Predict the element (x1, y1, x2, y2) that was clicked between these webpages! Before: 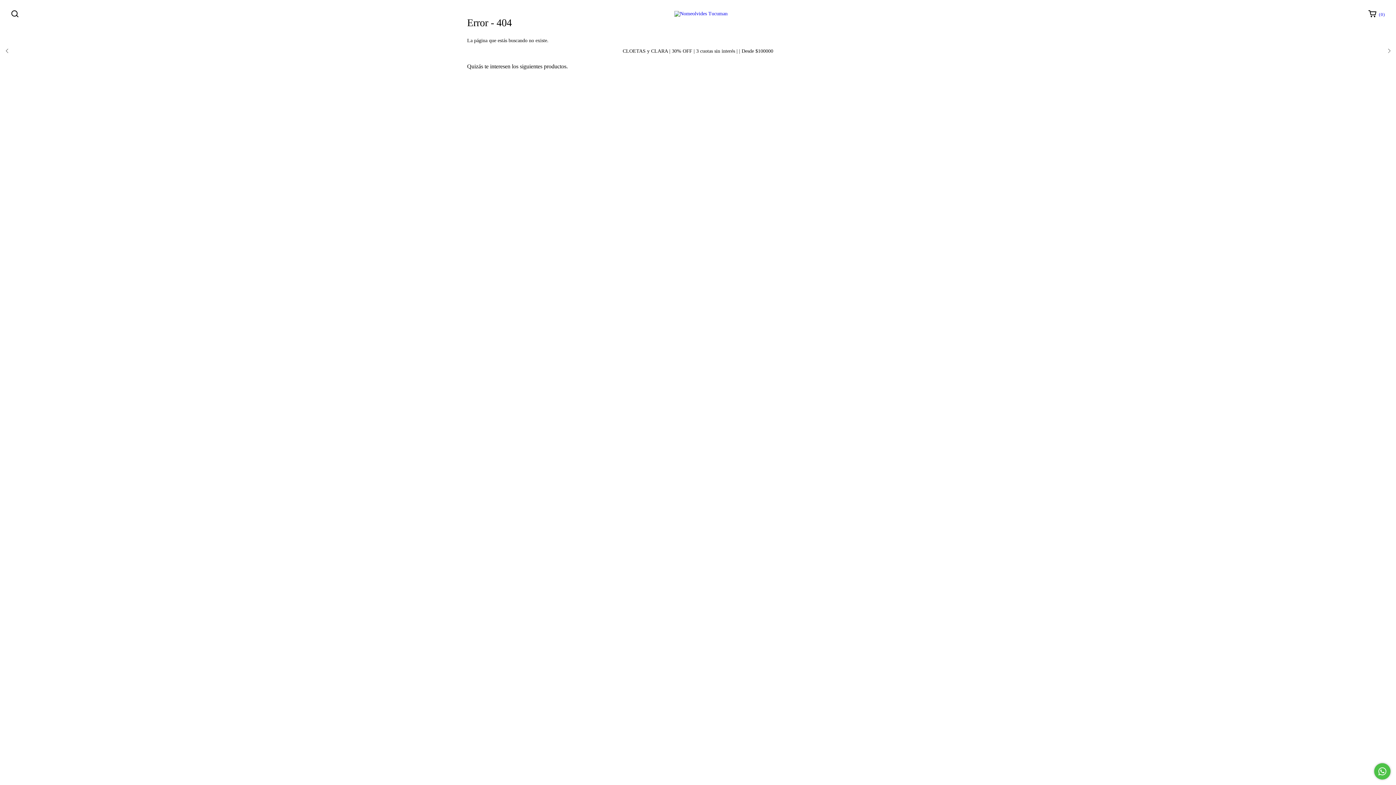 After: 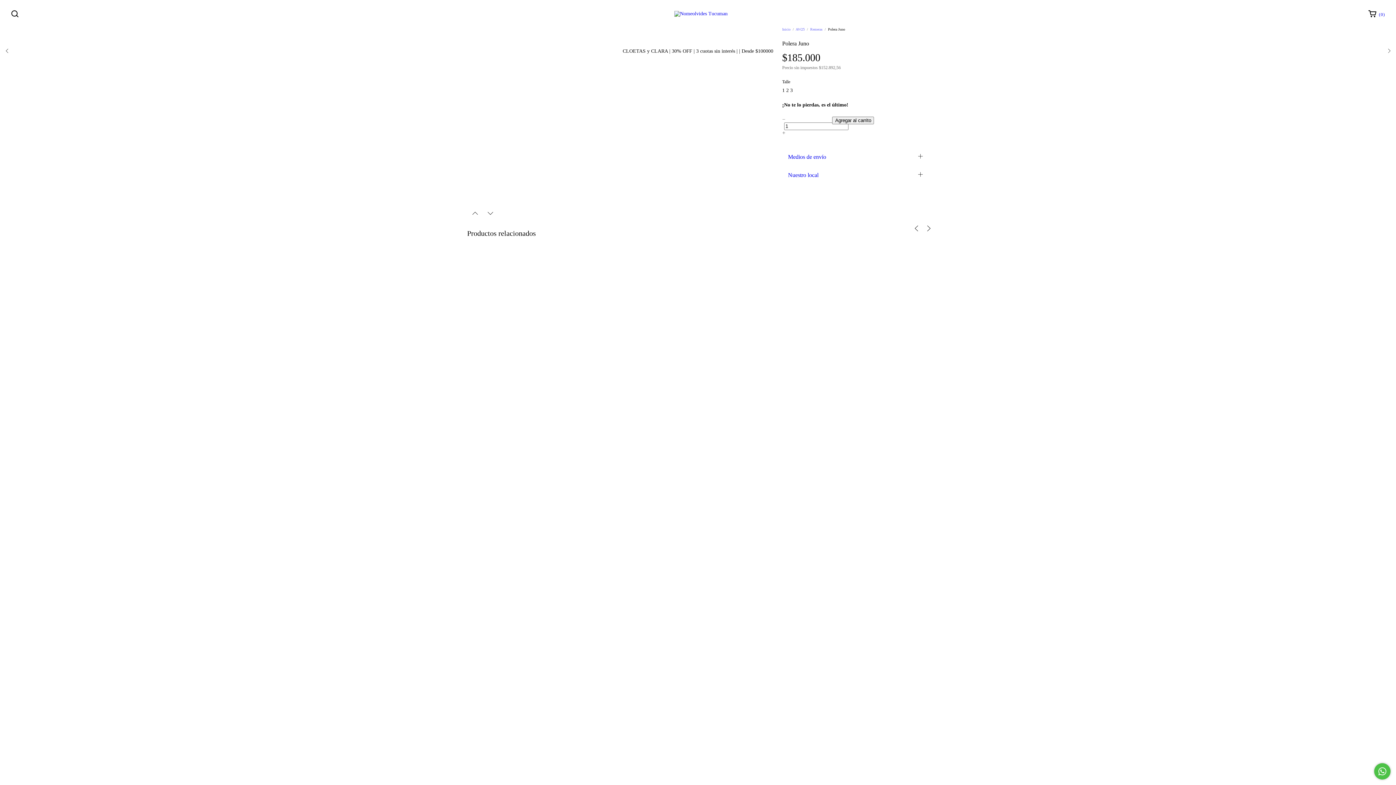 Action: label: Polera Juno bbox: (822, 260, 925, 275)